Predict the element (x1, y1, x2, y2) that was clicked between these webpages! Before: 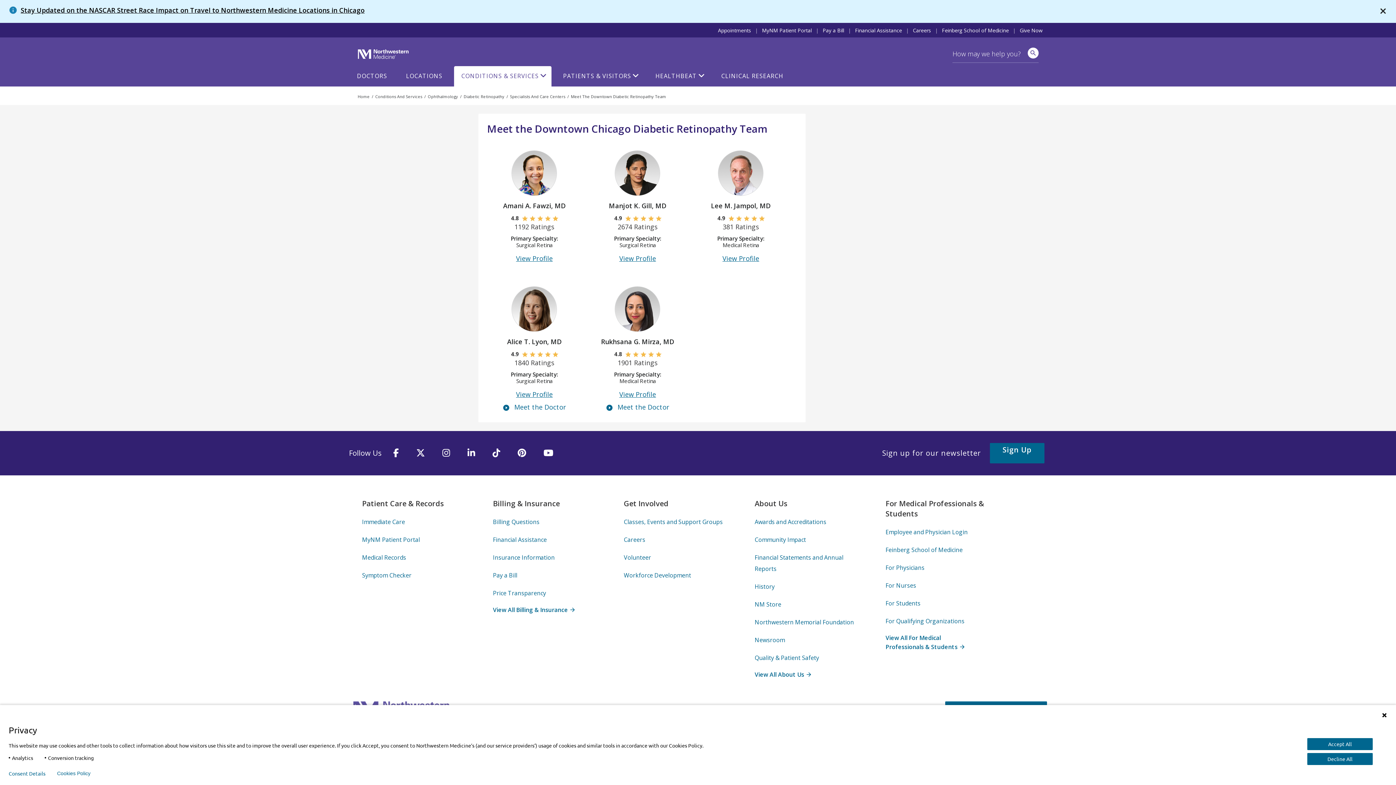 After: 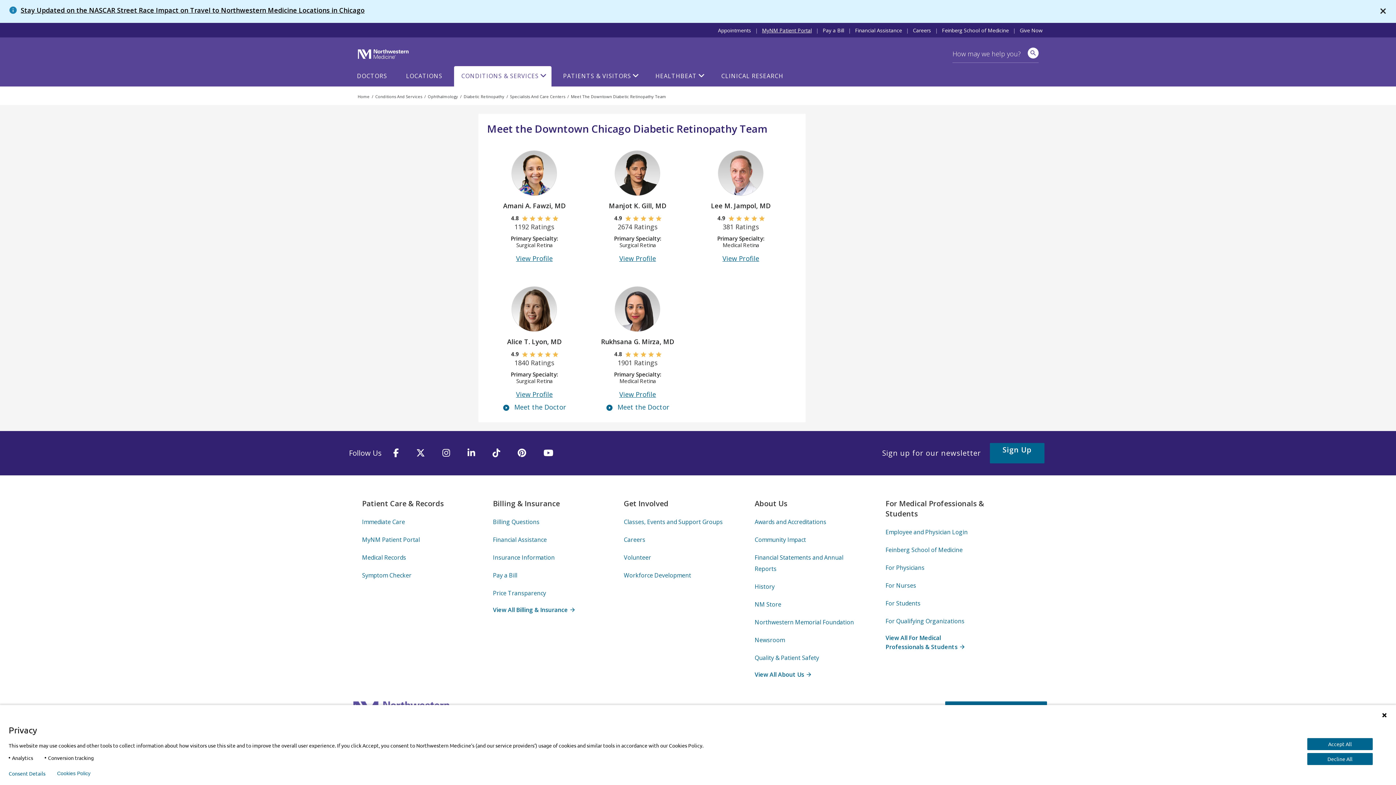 Action: bbox: (762, 26, 812, 33) label: MyNM Patient Portal